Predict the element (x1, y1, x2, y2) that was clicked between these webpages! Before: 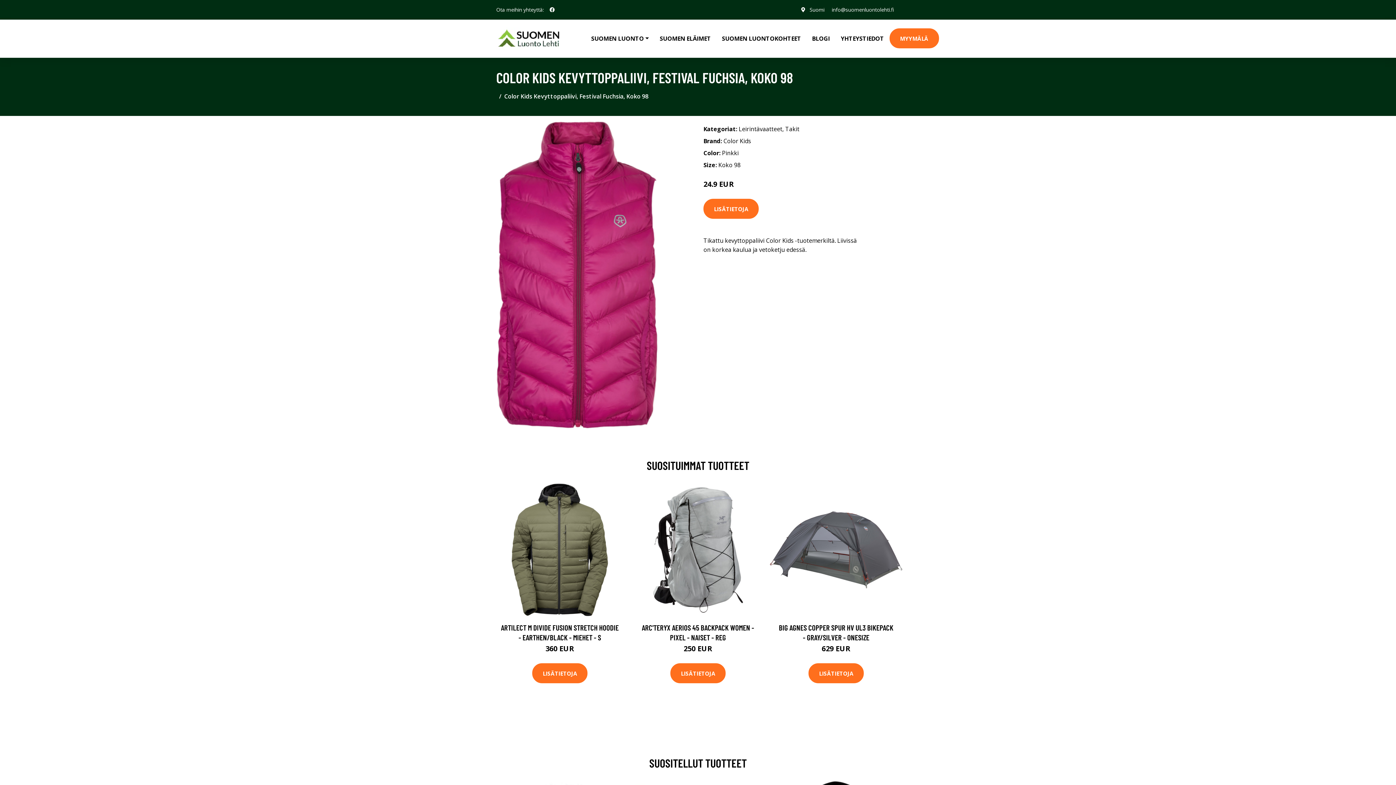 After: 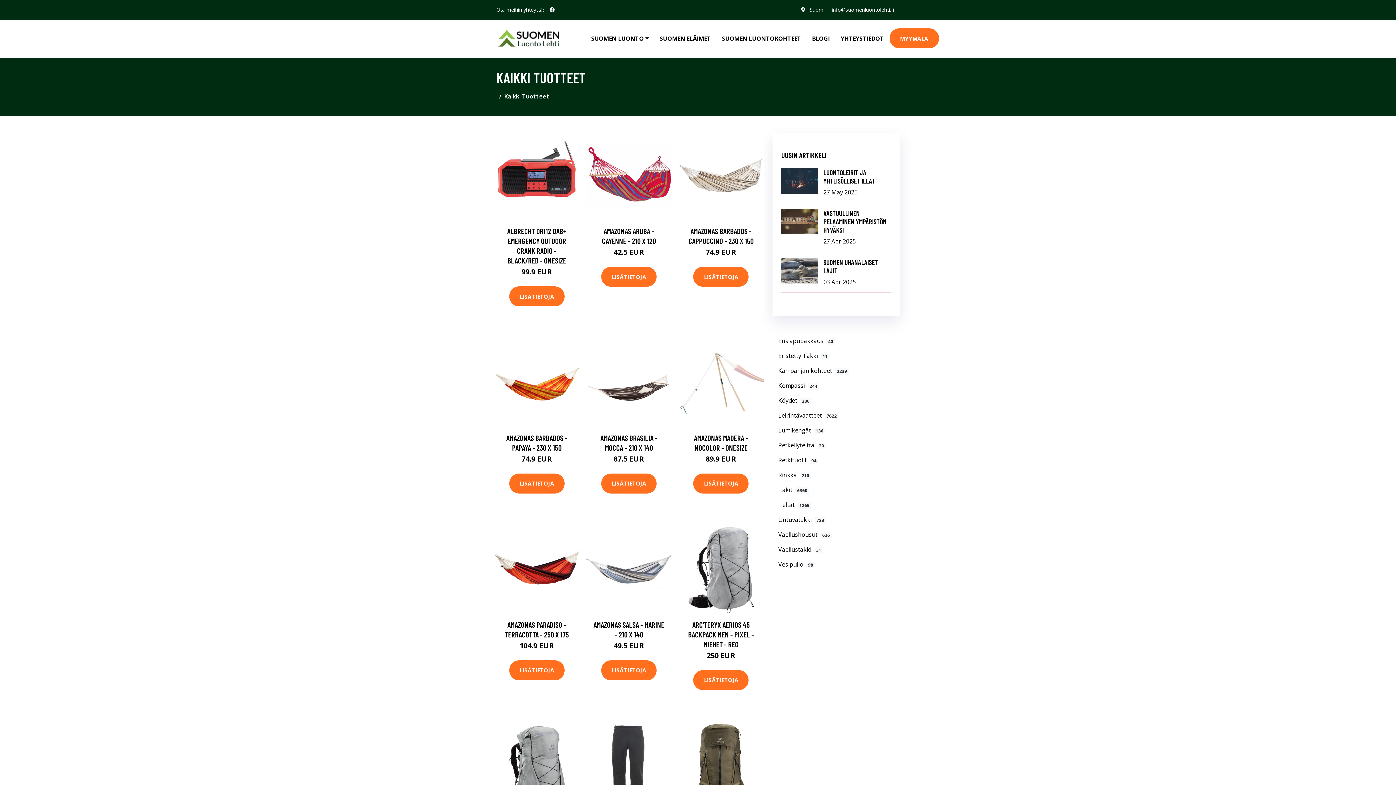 Action: label: MYYMÄLÄ bbox: (889, 28, 939, 48)